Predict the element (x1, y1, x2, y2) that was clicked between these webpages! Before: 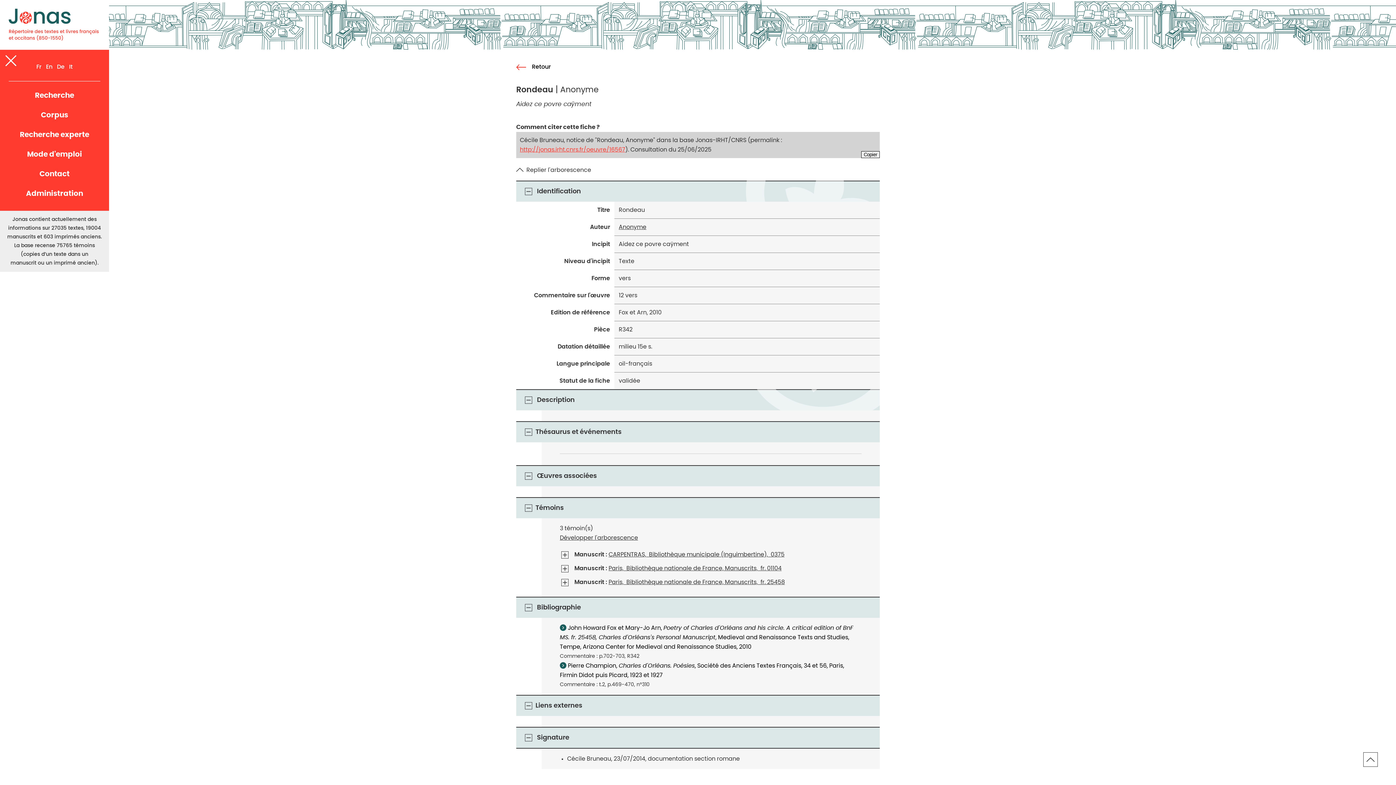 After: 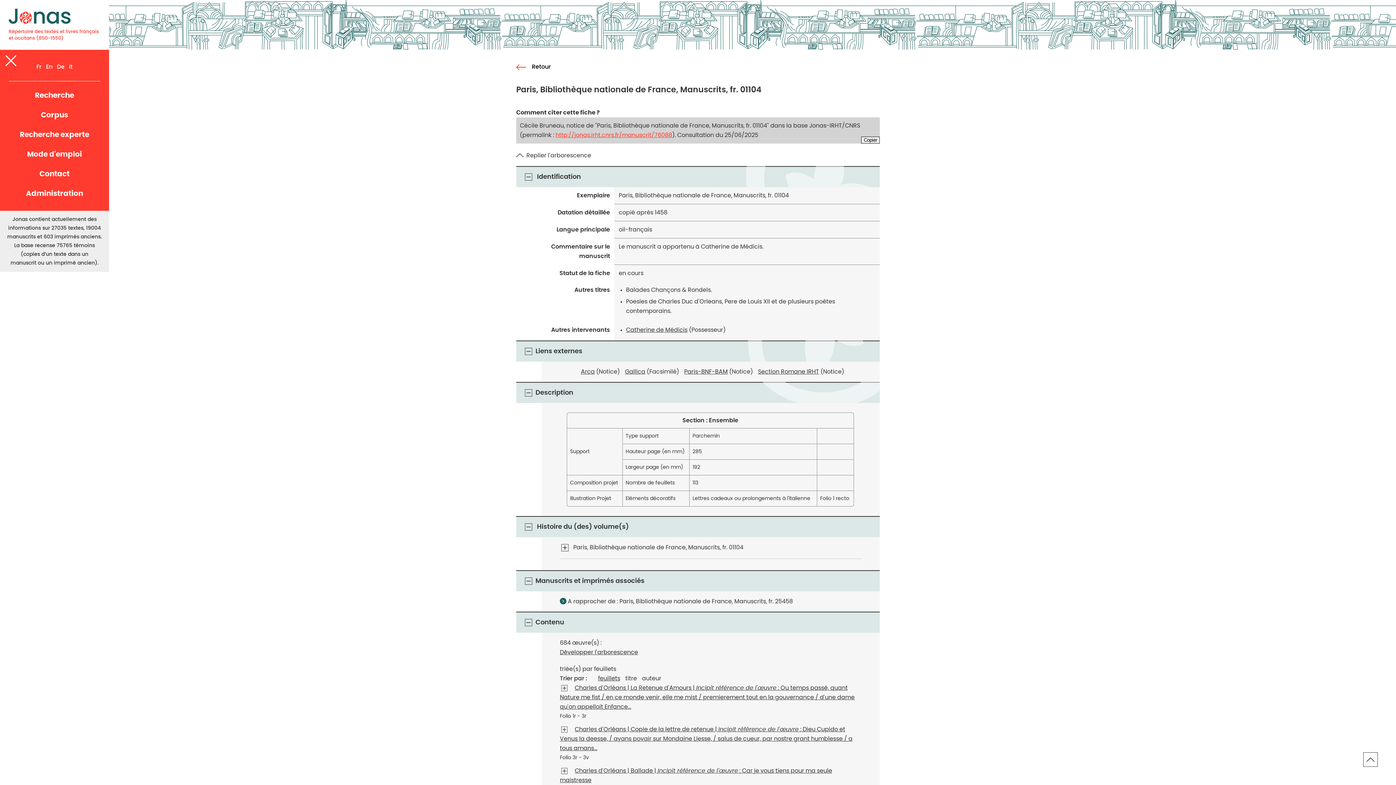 Action: label: Paris,  Bibliothèque nationale de France, Manuscrits,  fr. 01104 bbox: (608, 565, 781, 571)